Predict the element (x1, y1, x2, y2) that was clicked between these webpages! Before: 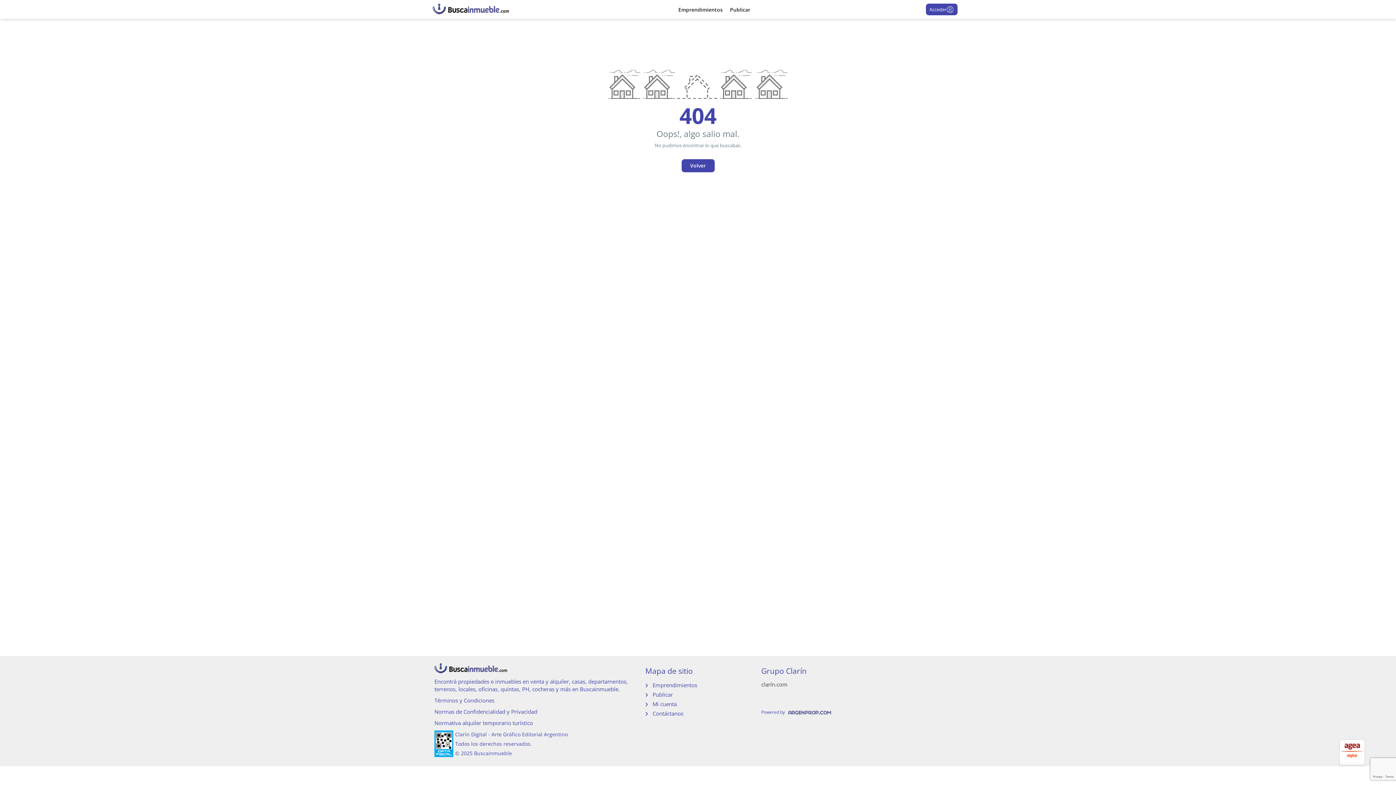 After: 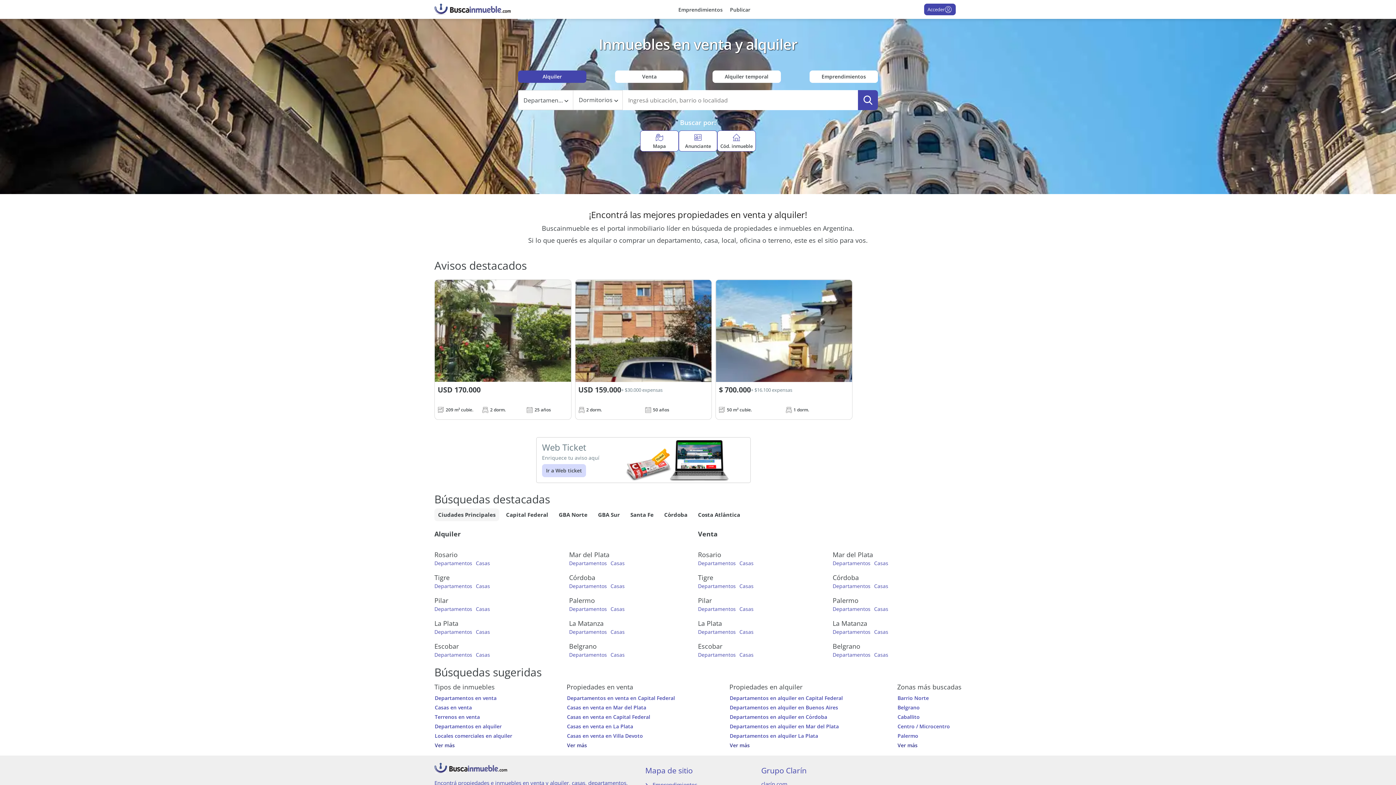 Action: label: Volver bbox: (681, 159, 714, 172)